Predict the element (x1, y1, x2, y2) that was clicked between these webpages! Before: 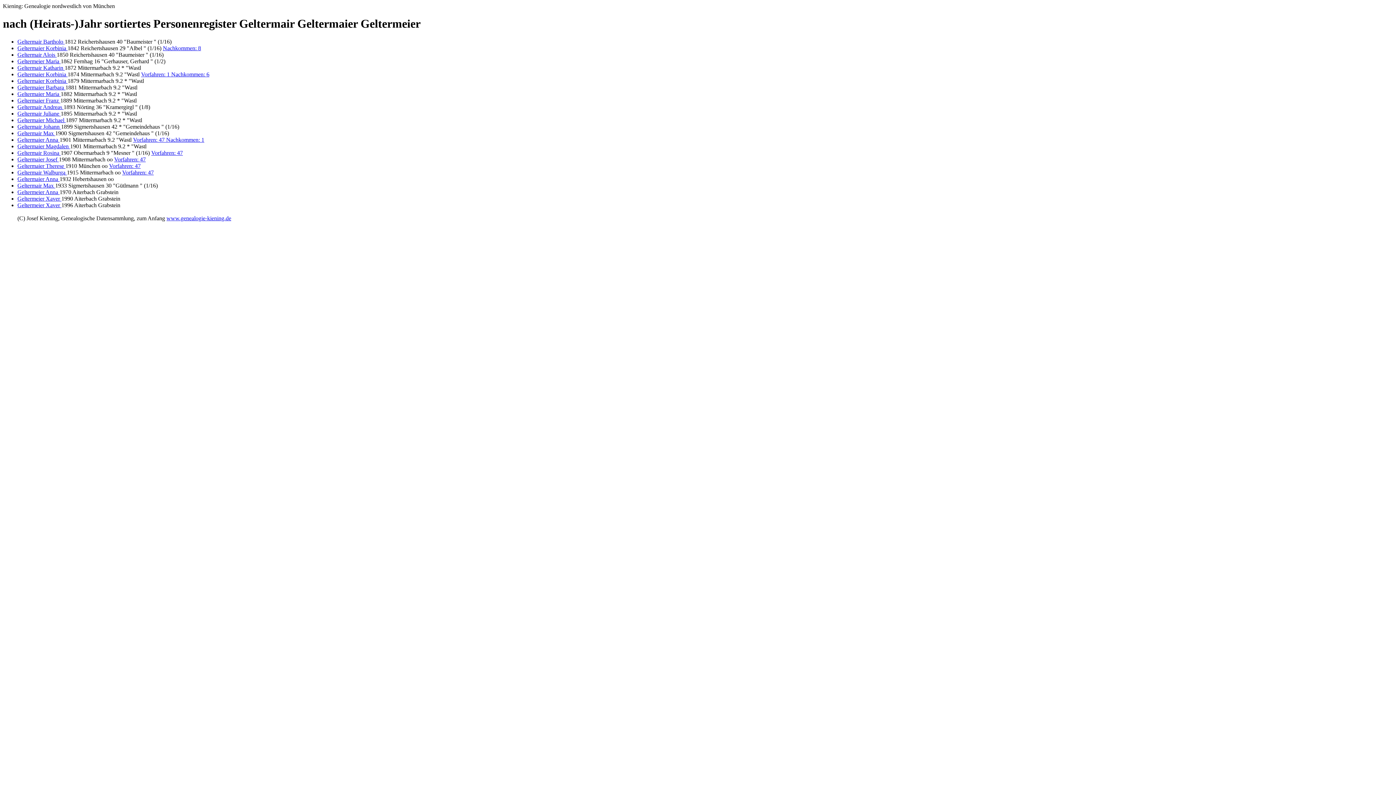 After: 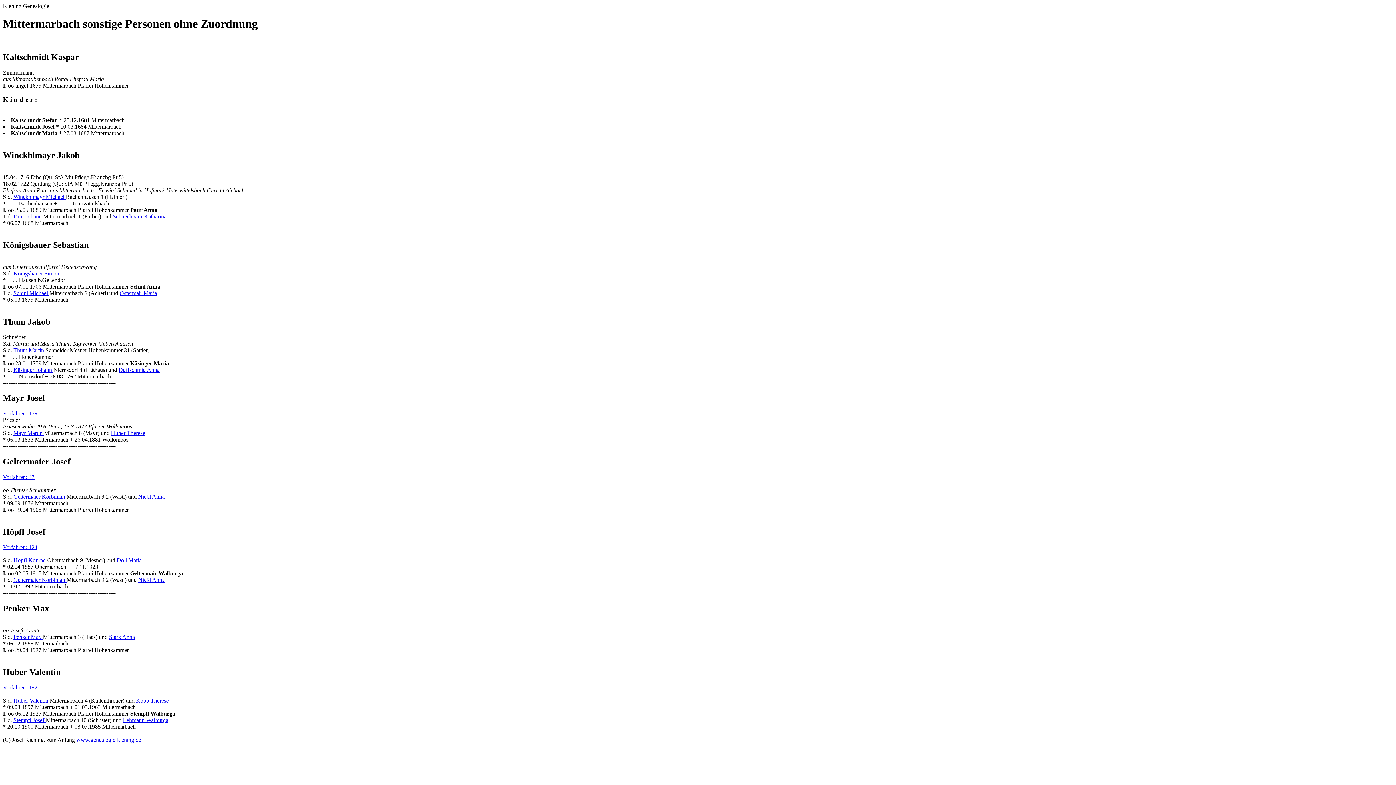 Action: label: Geltermaier Josef  bbox: (17, 156, 58, 162)